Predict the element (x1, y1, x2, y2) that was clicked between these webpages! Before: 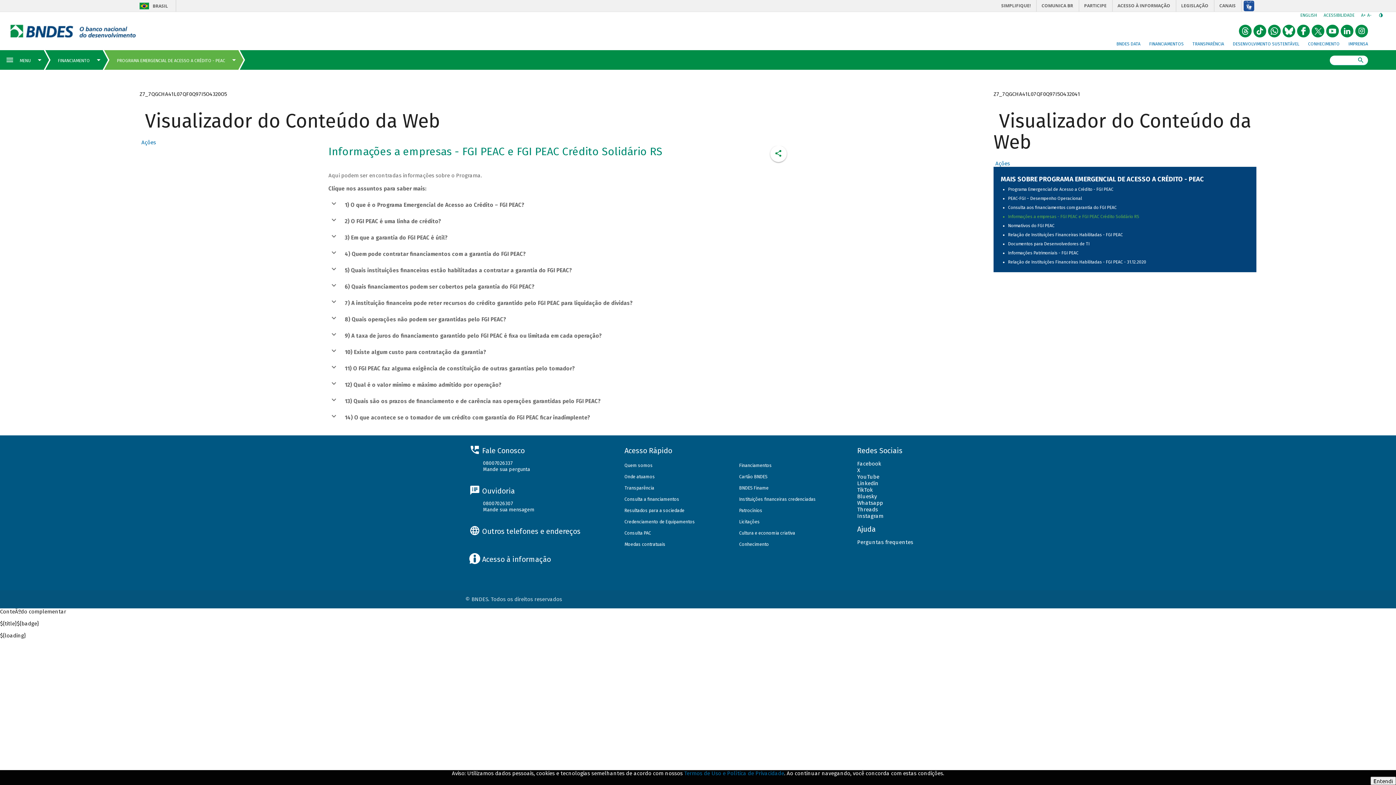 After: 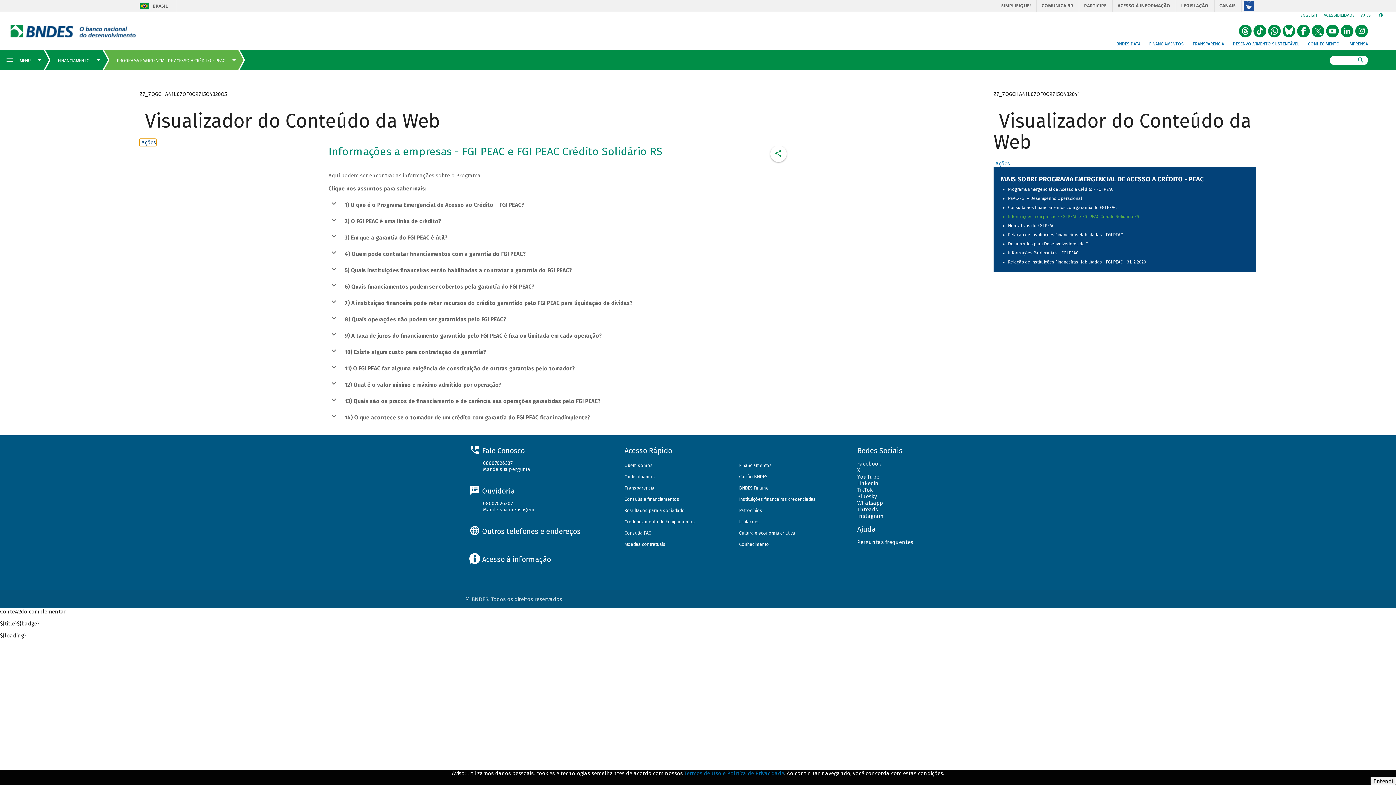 Action: bbox: (139, 139, 156, 145) label: Exibir Menu